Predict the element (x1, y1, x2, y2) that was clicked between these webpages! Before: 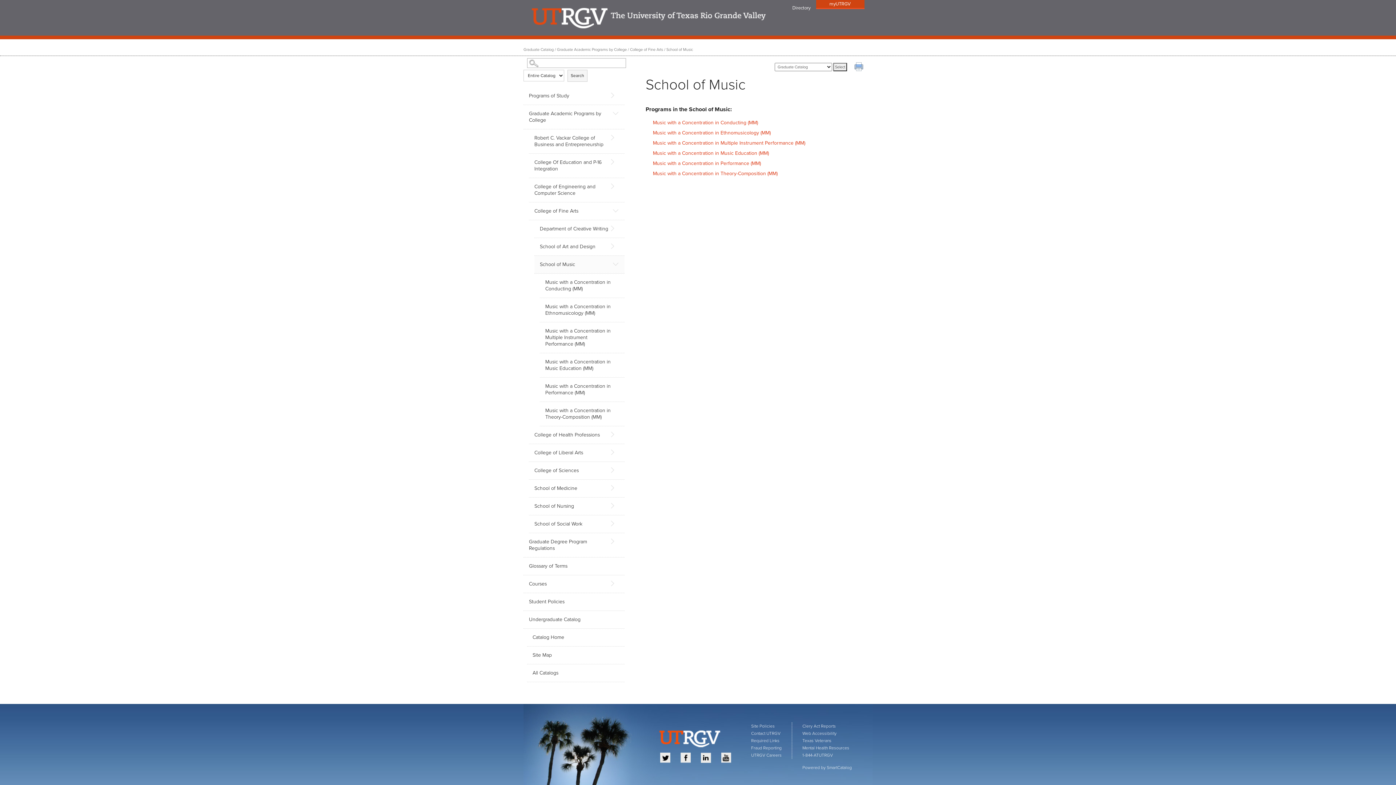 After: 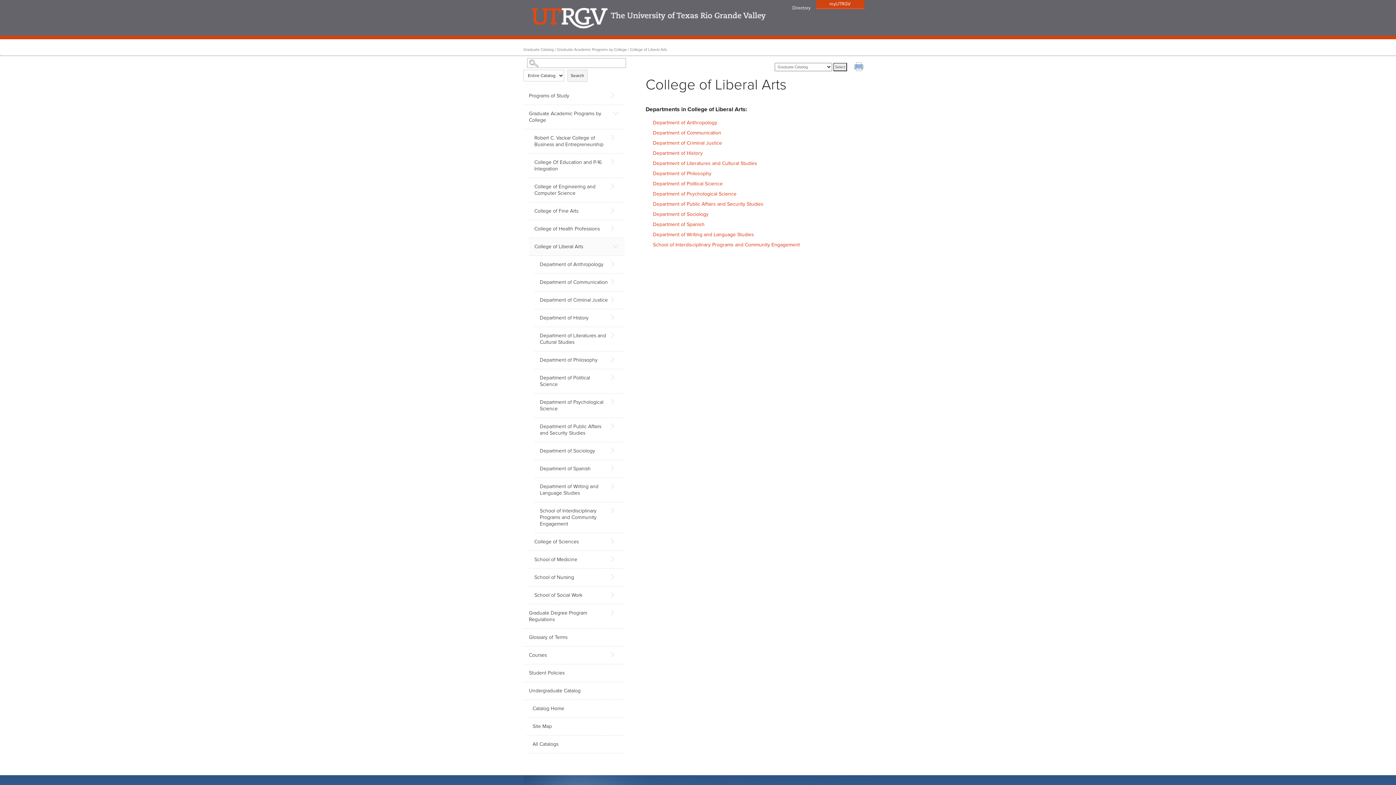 Action: label: College of Liberal Arts bbox: (529, 444, 624, 462)